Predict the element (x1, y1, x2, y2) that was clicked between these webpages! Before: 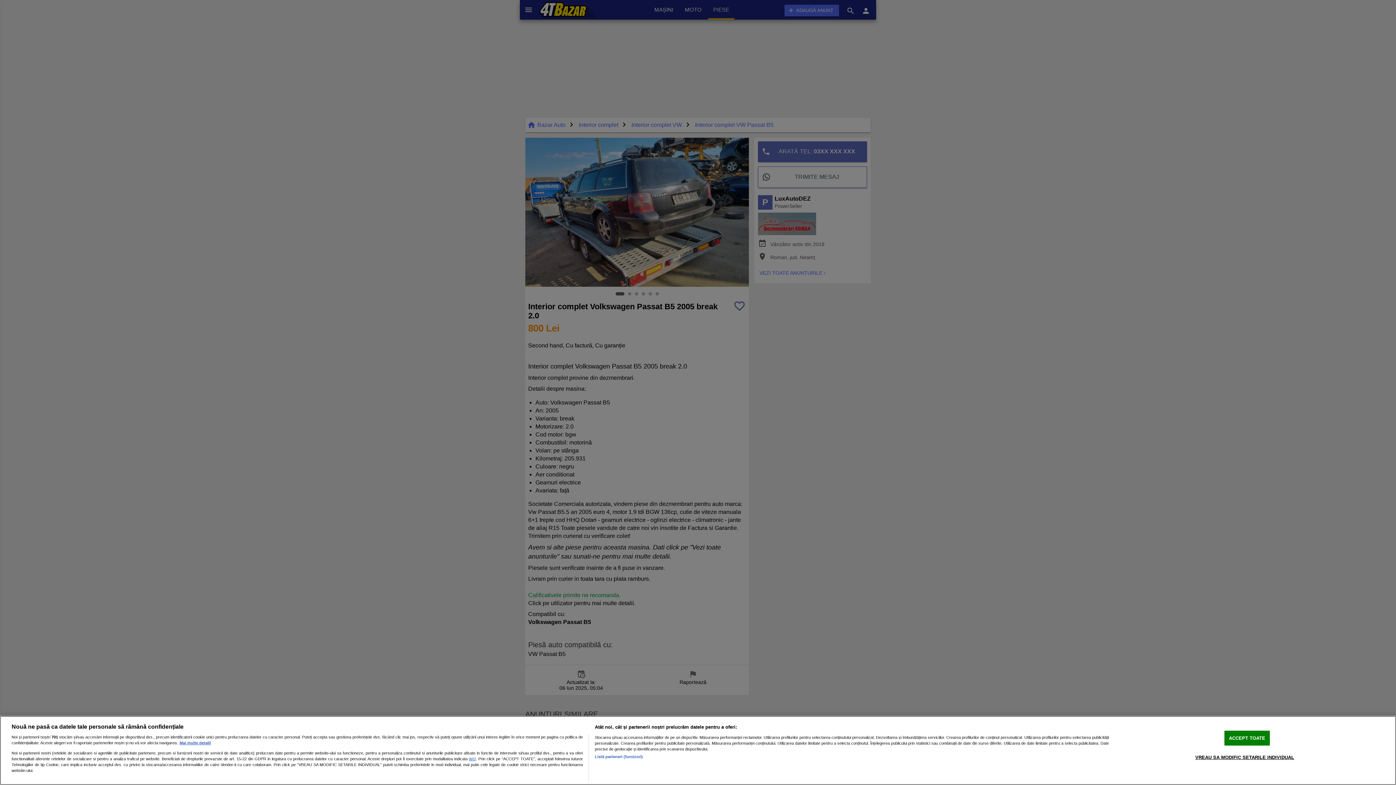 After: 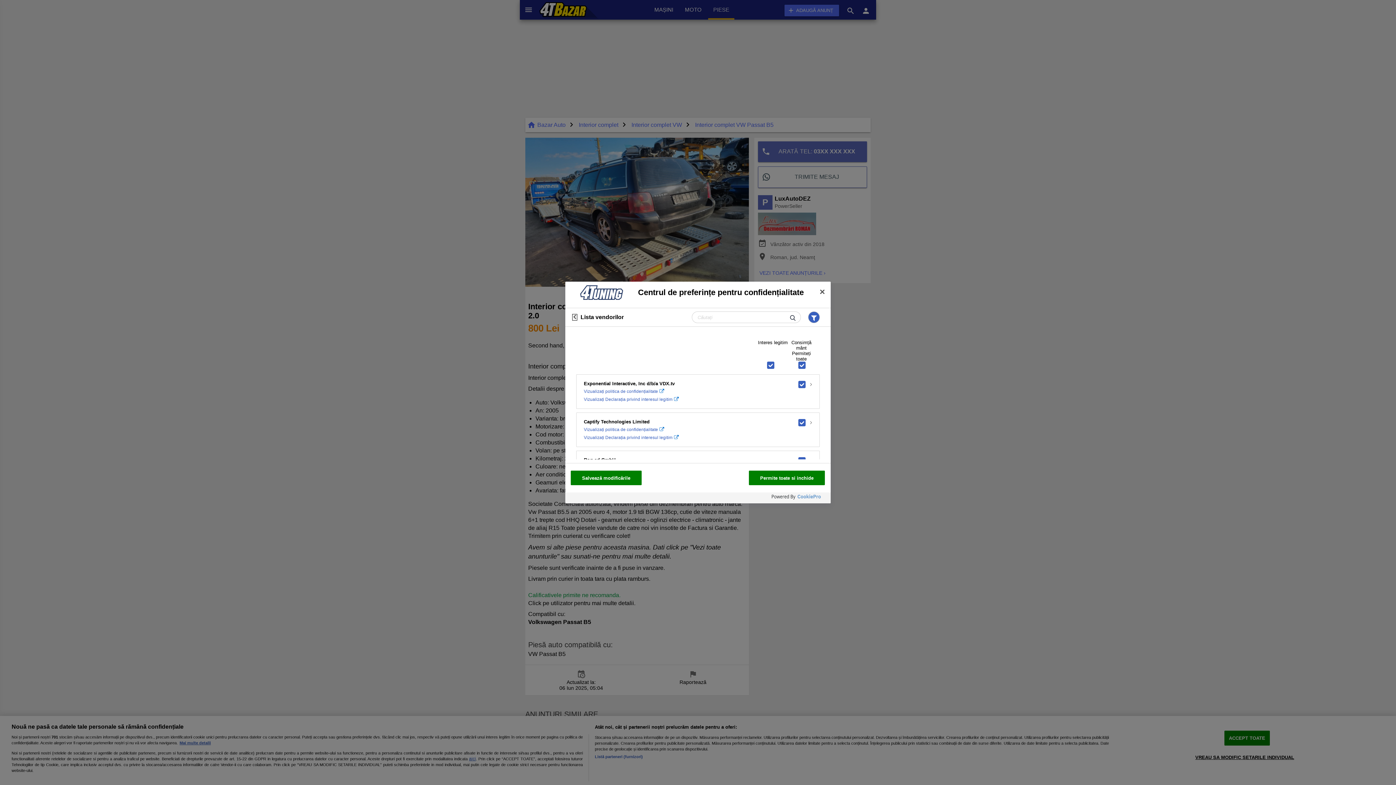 Action: bbox: (594, 754, 642, 760) label: Listă parteneri (furnizori)